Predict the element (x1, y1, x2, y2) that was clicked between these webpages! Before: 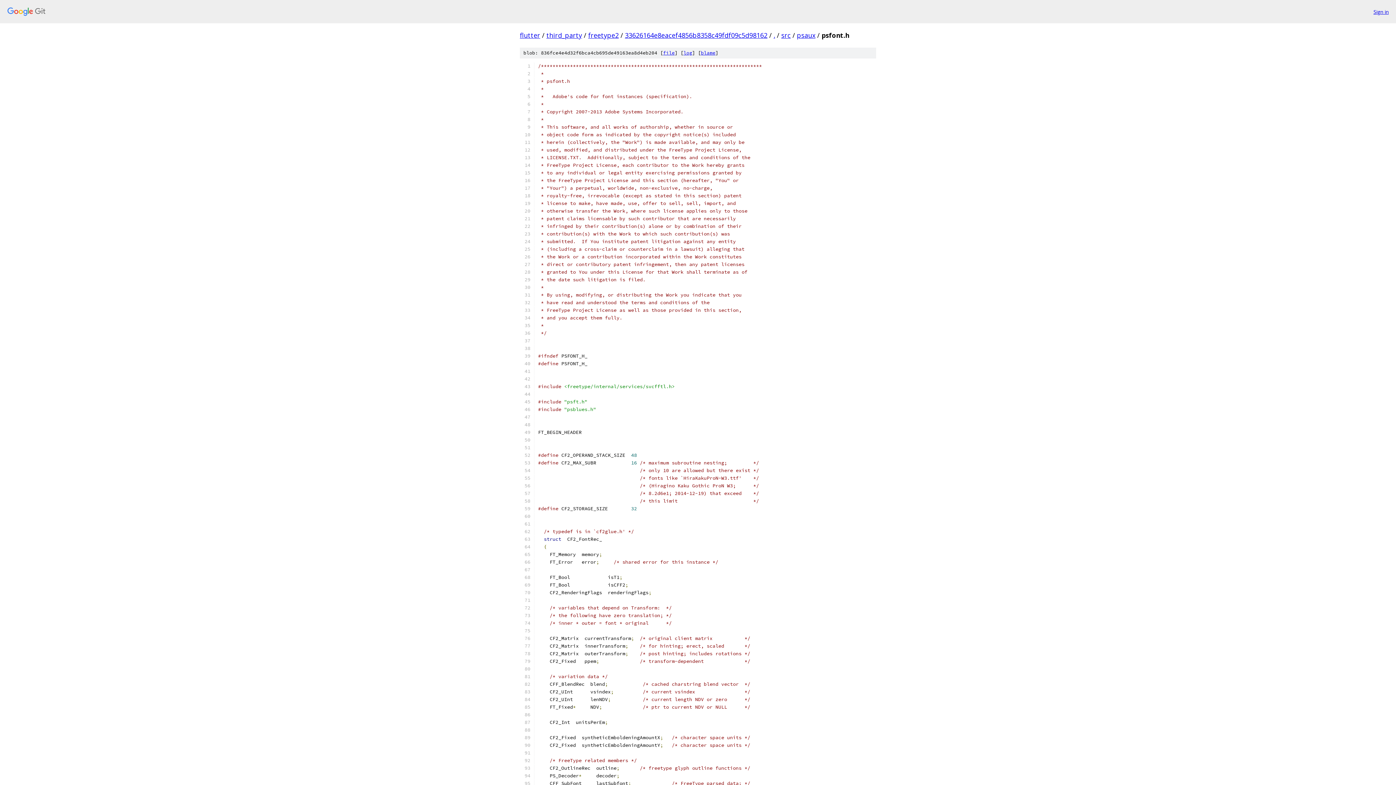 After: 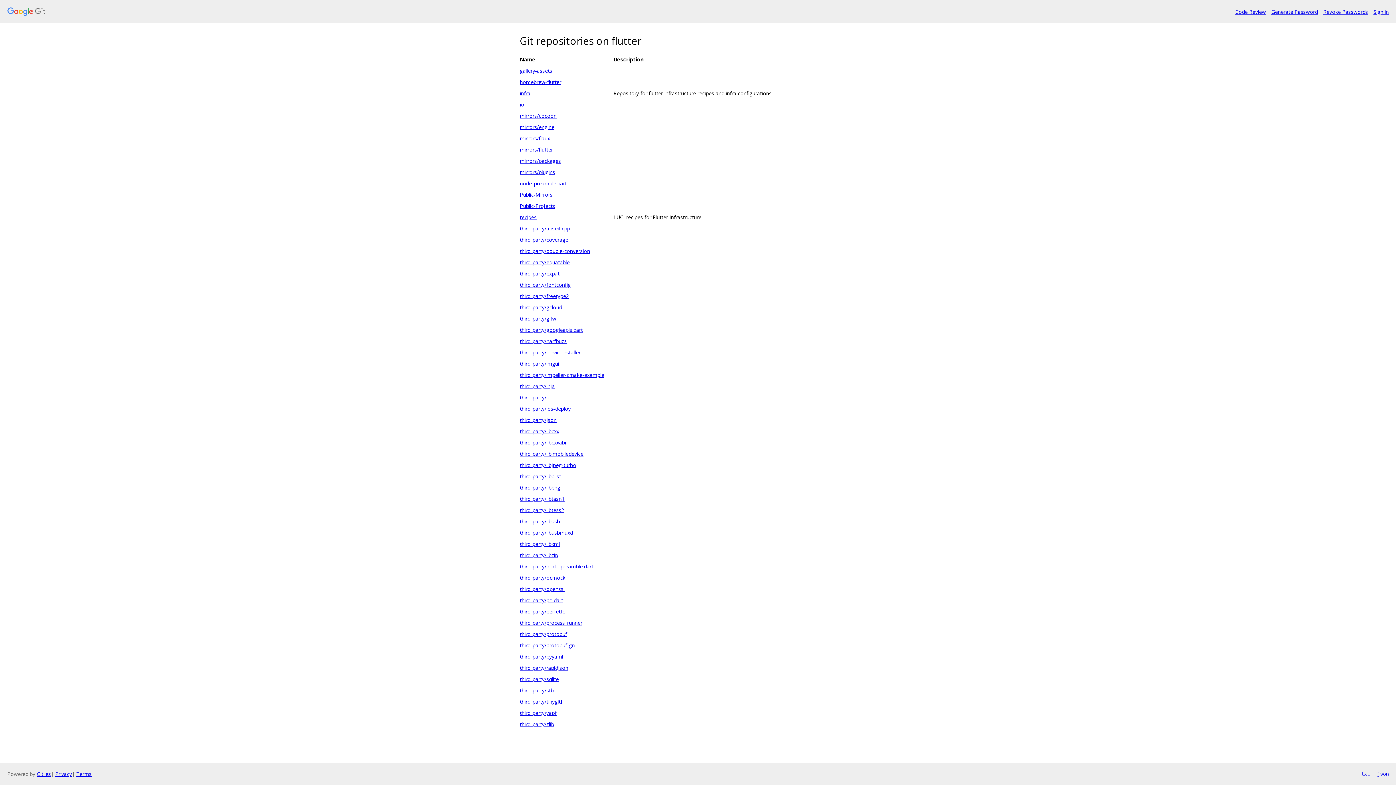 Action: label: flutter bbox: (520, 30, 540, 39)